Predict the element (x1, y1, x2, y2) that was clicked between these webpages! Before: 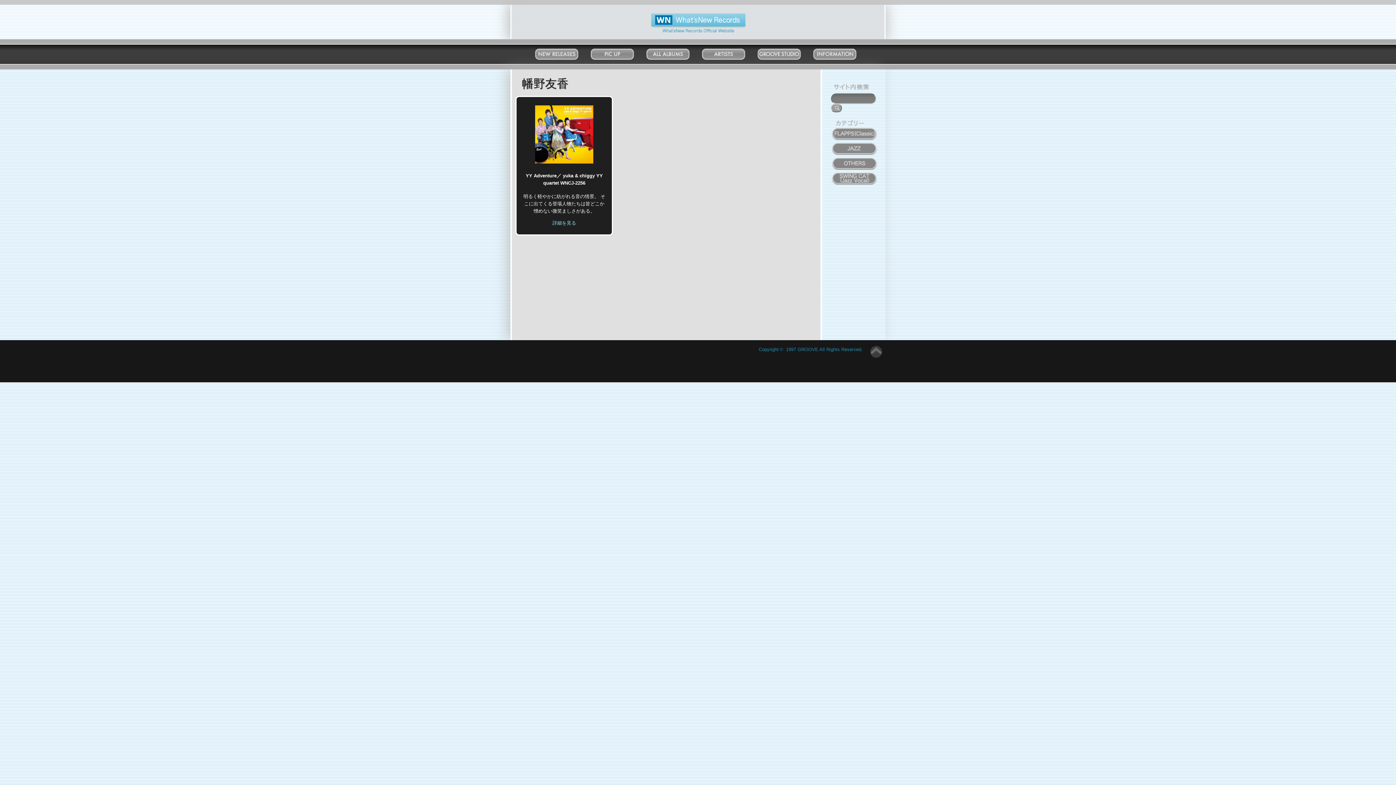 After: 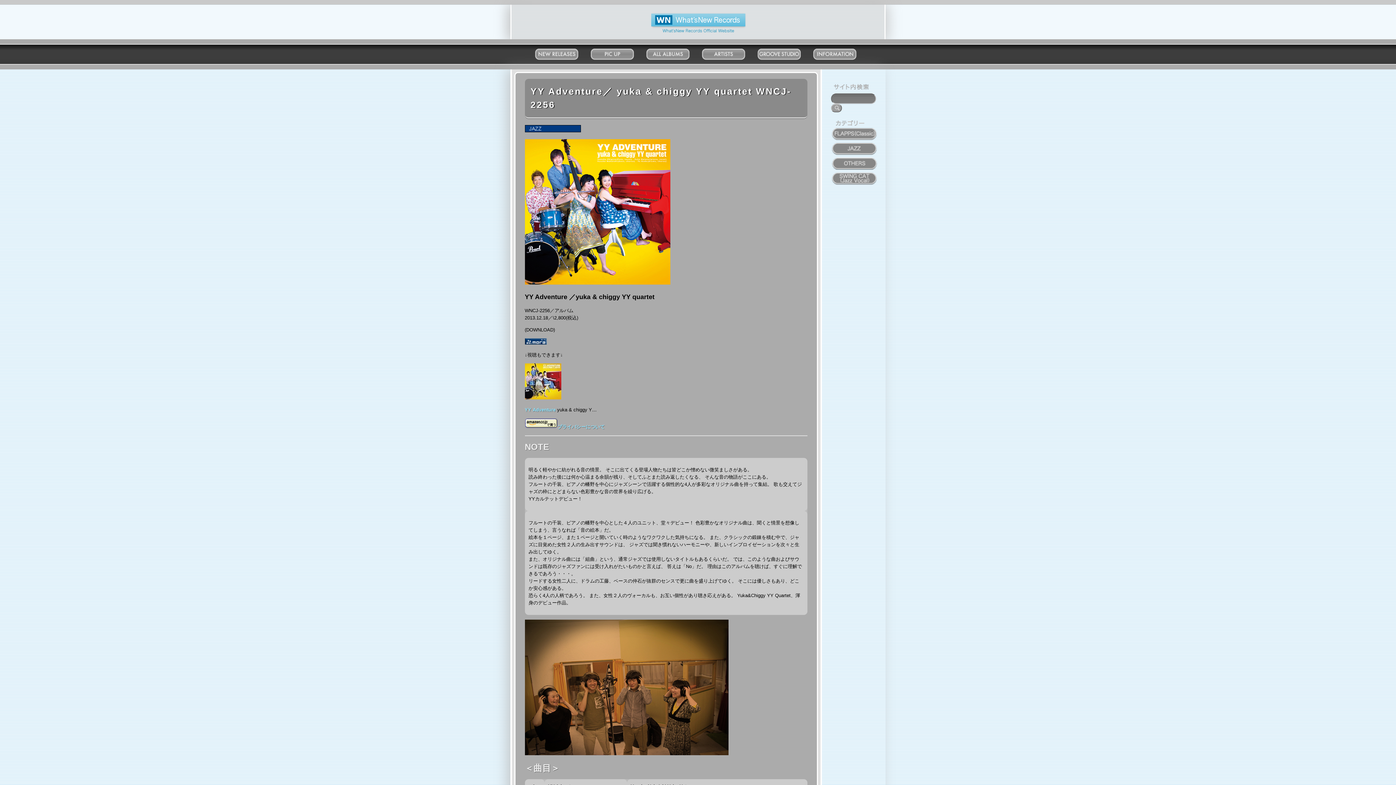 Action: bbox: (535, 159, 593, 164)